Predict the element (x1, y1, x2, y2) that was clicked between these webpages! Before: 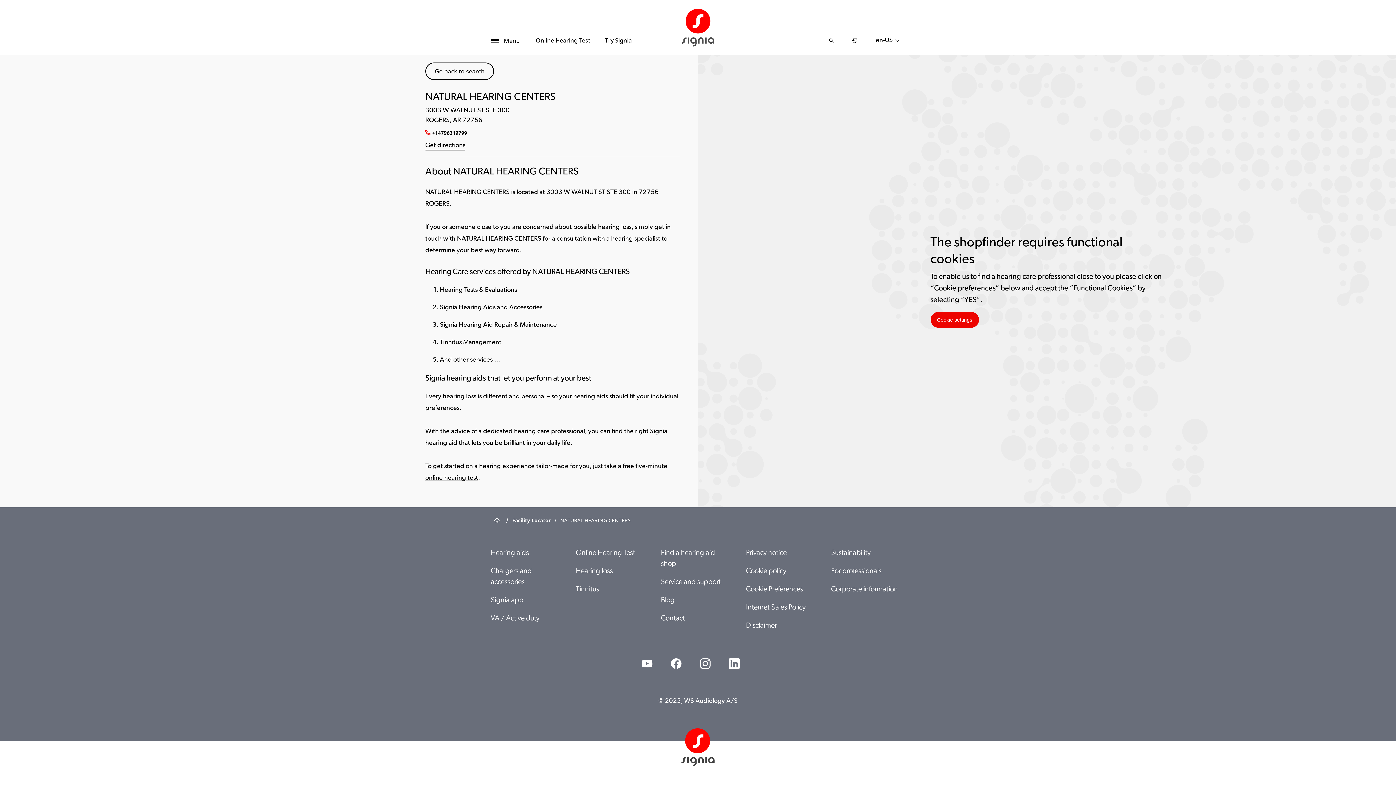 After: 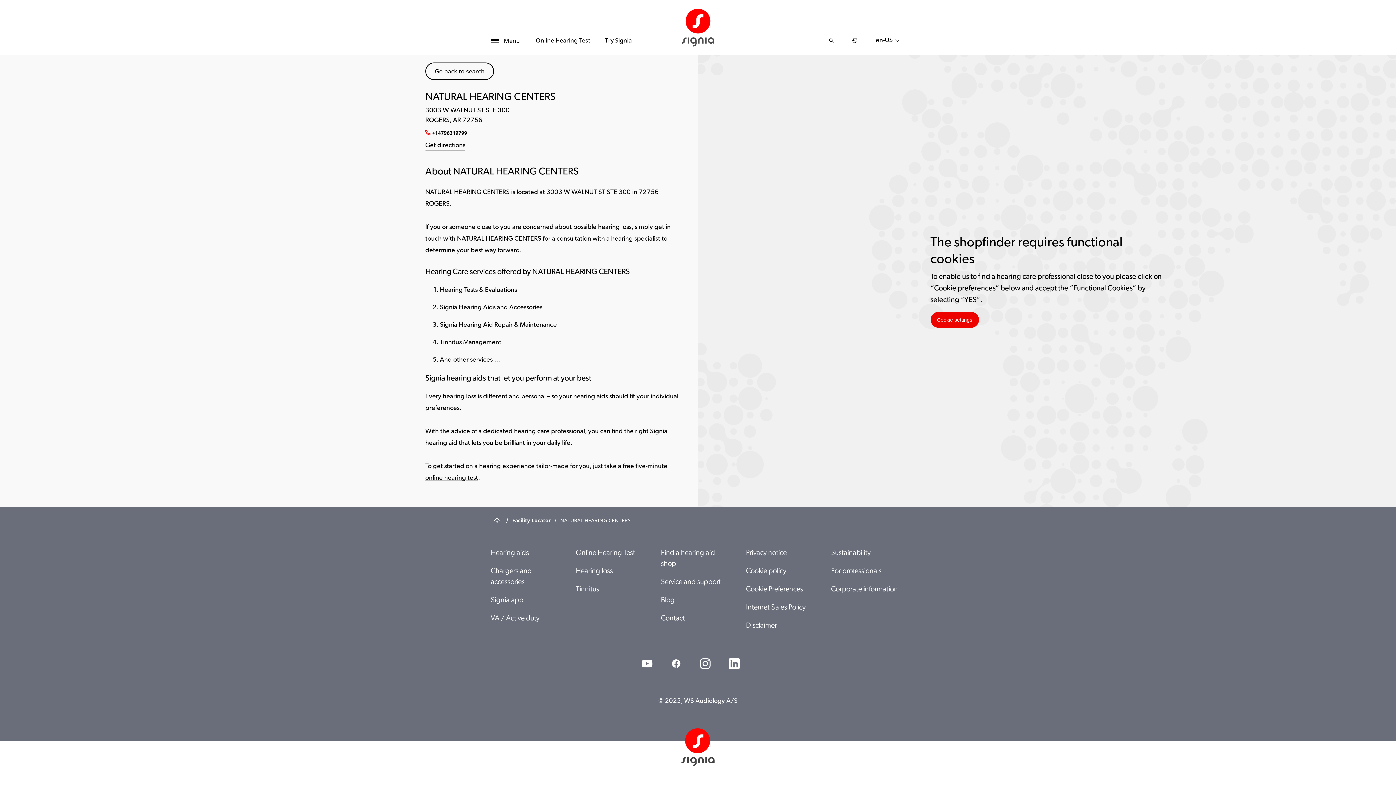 Action: bbox: (669, 656, 683, 671)